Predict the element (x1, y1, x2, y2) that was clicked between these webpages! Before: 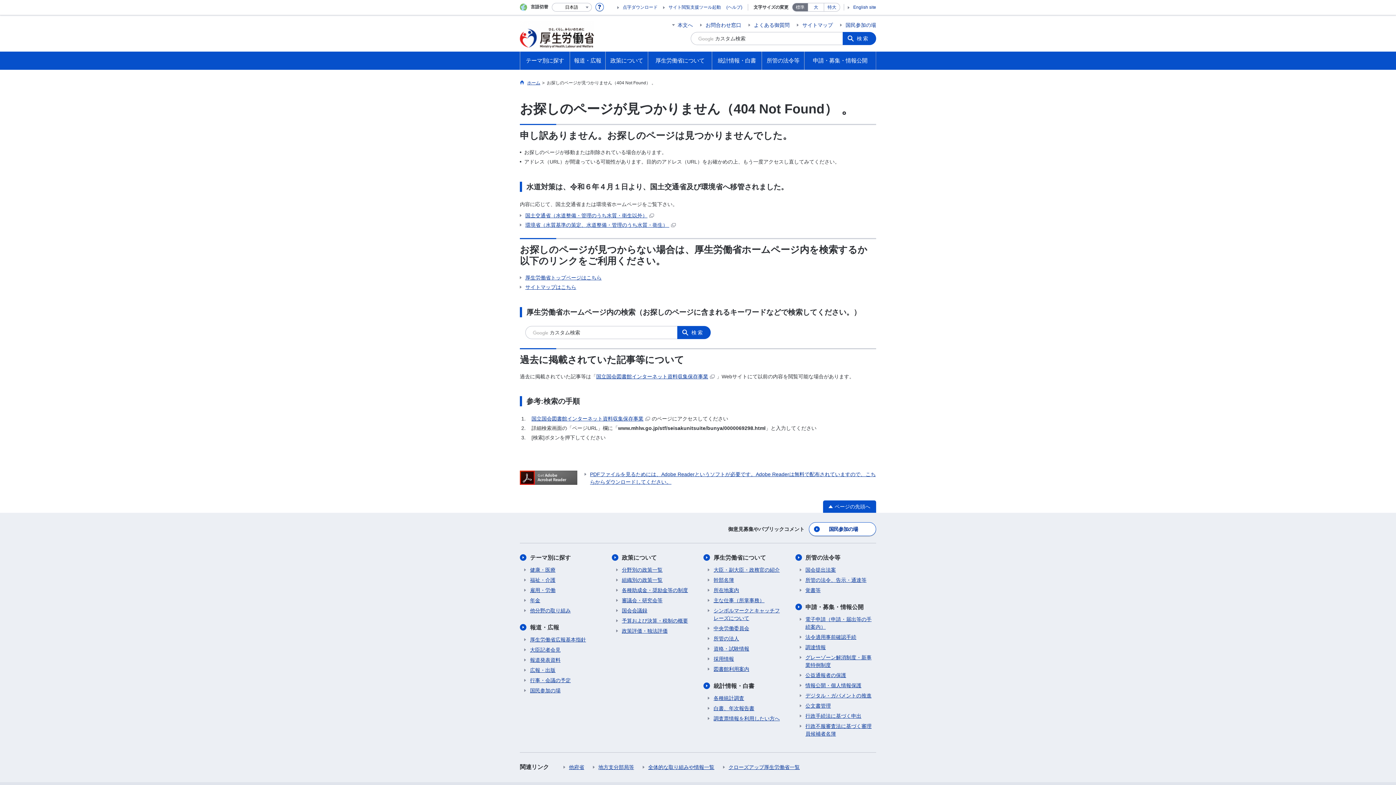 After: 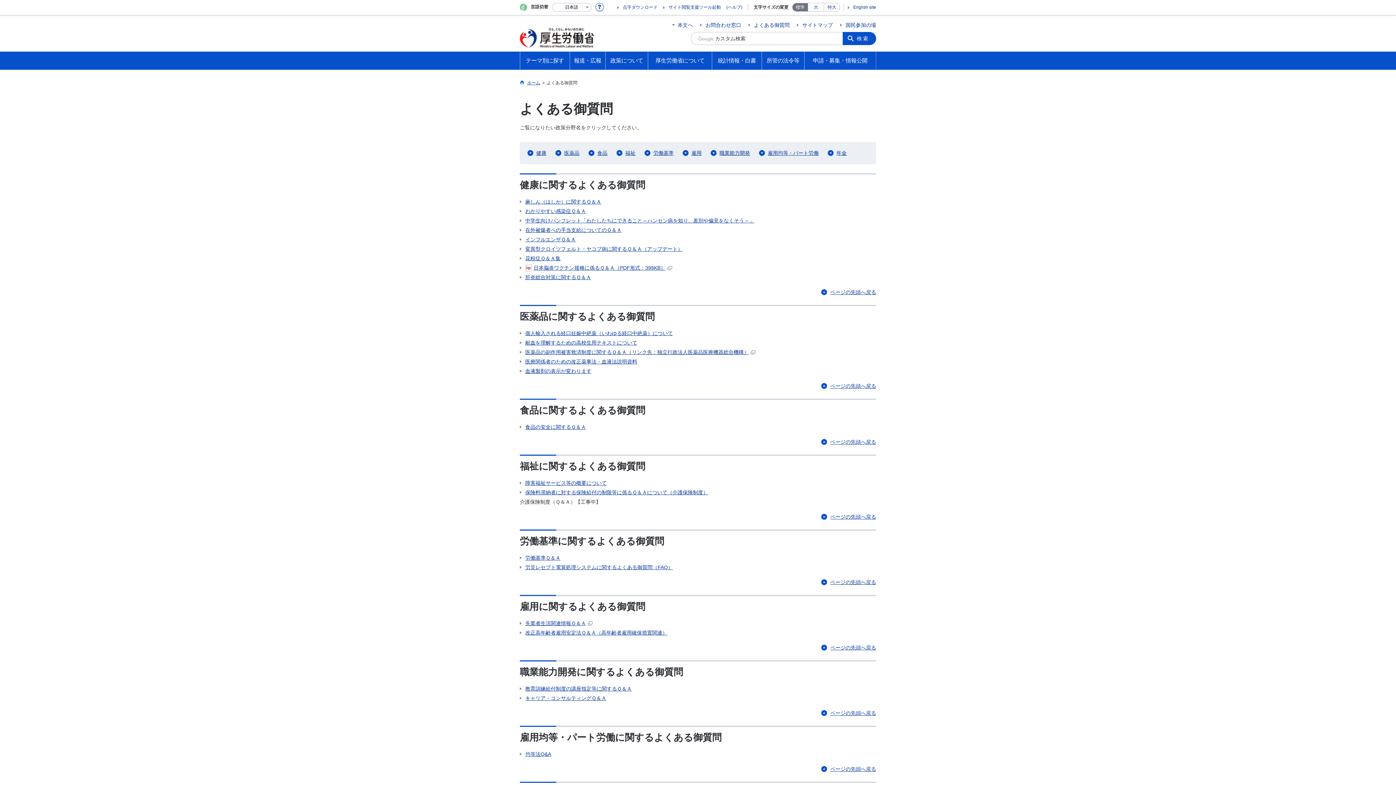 Action: bbox: (748, 22, 789, 27) label: よくある御質問